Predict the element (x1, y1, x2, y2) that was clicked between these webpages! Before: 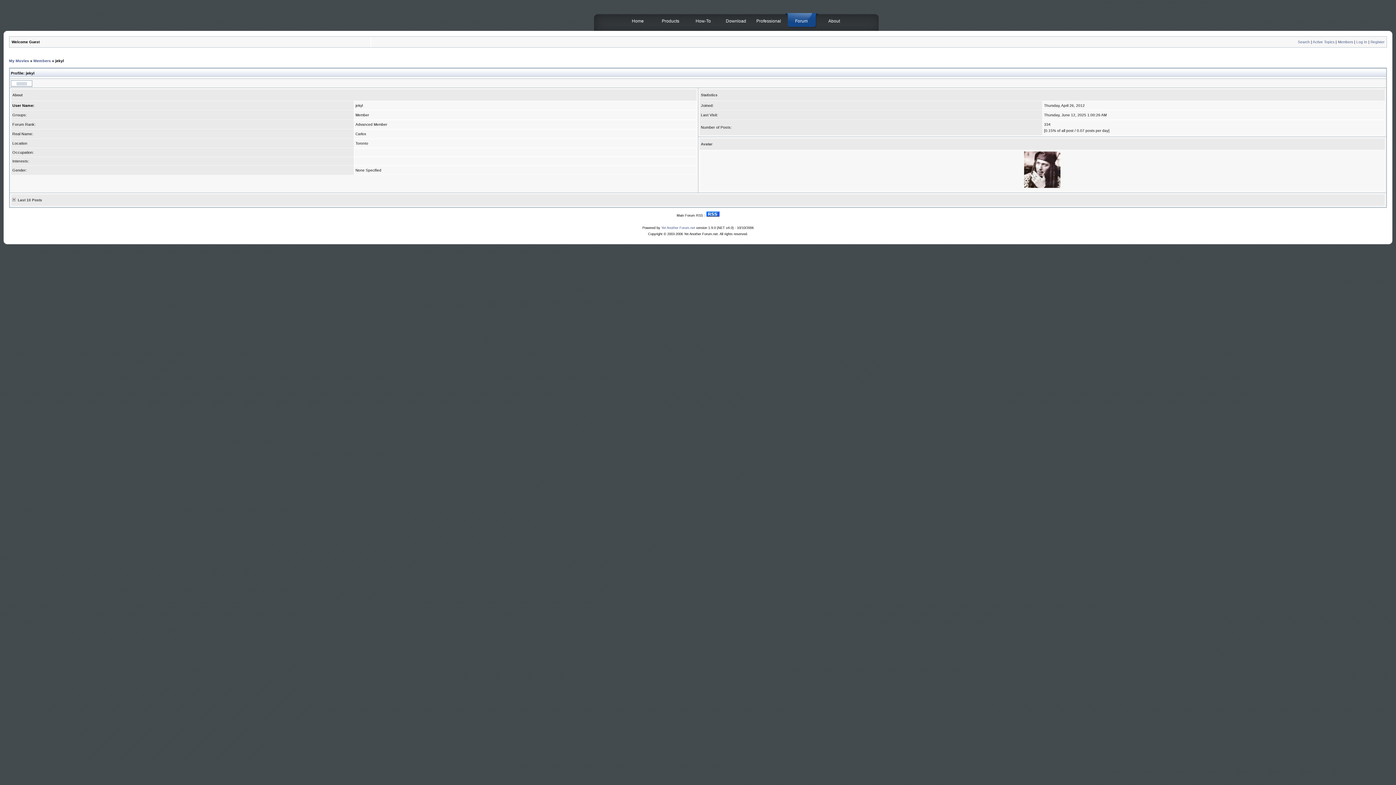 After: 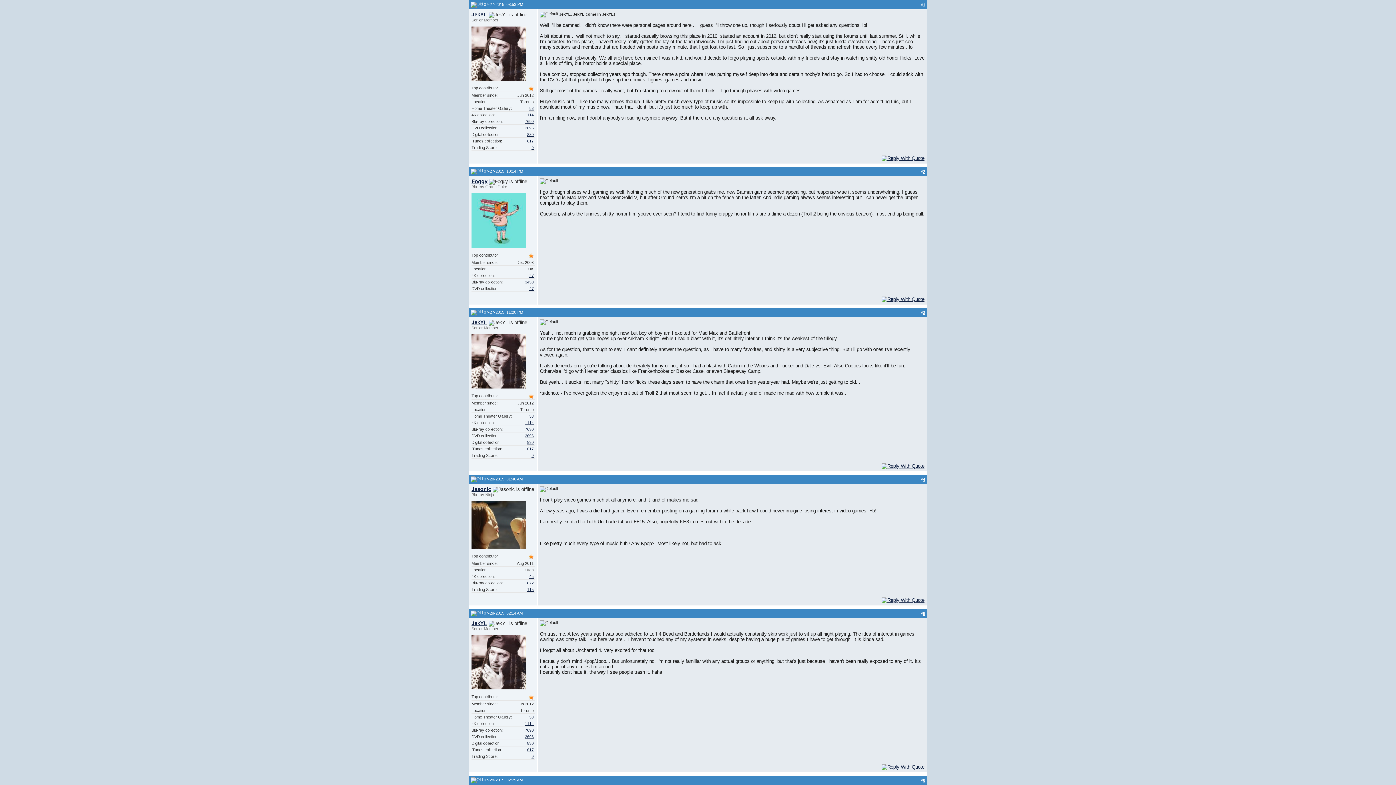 Action: bbox: (10, 80, 32, 85)